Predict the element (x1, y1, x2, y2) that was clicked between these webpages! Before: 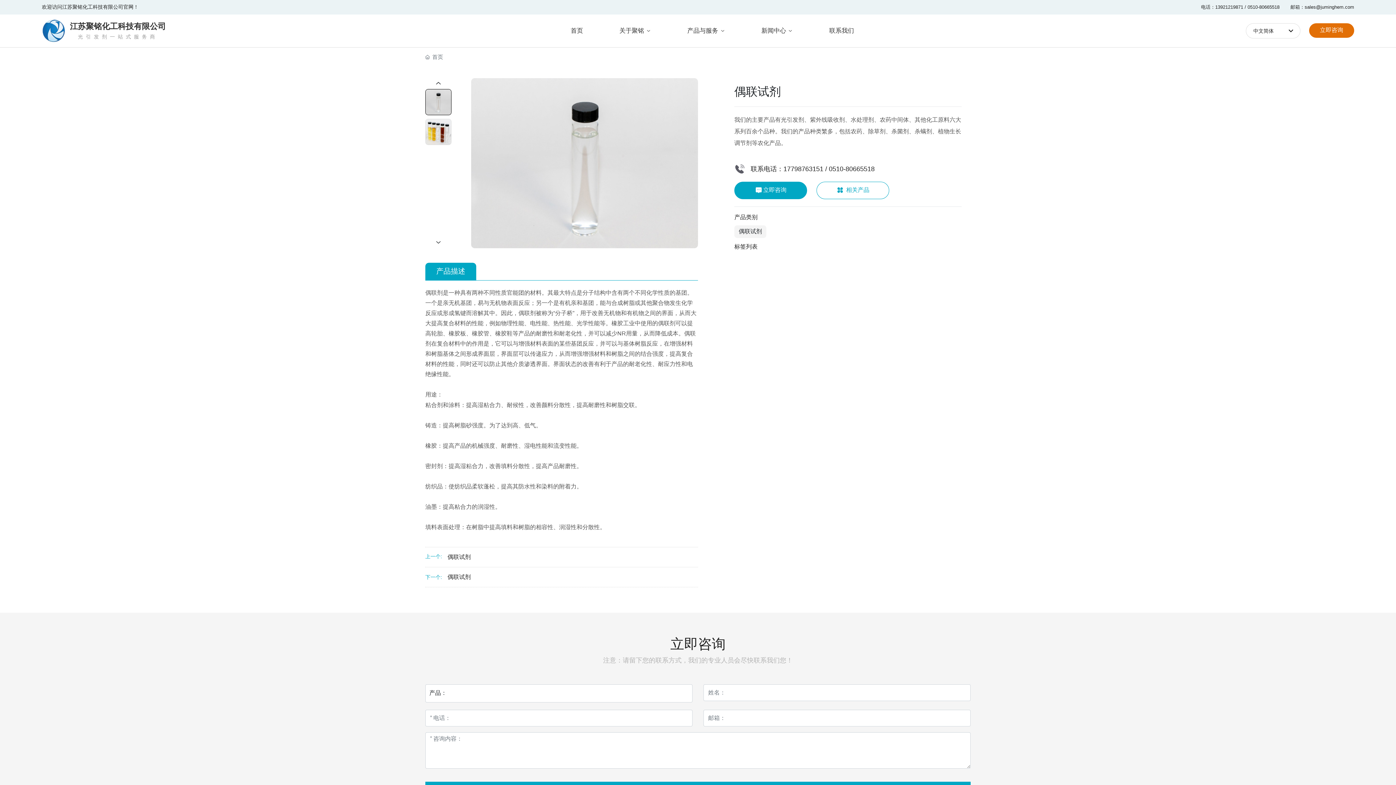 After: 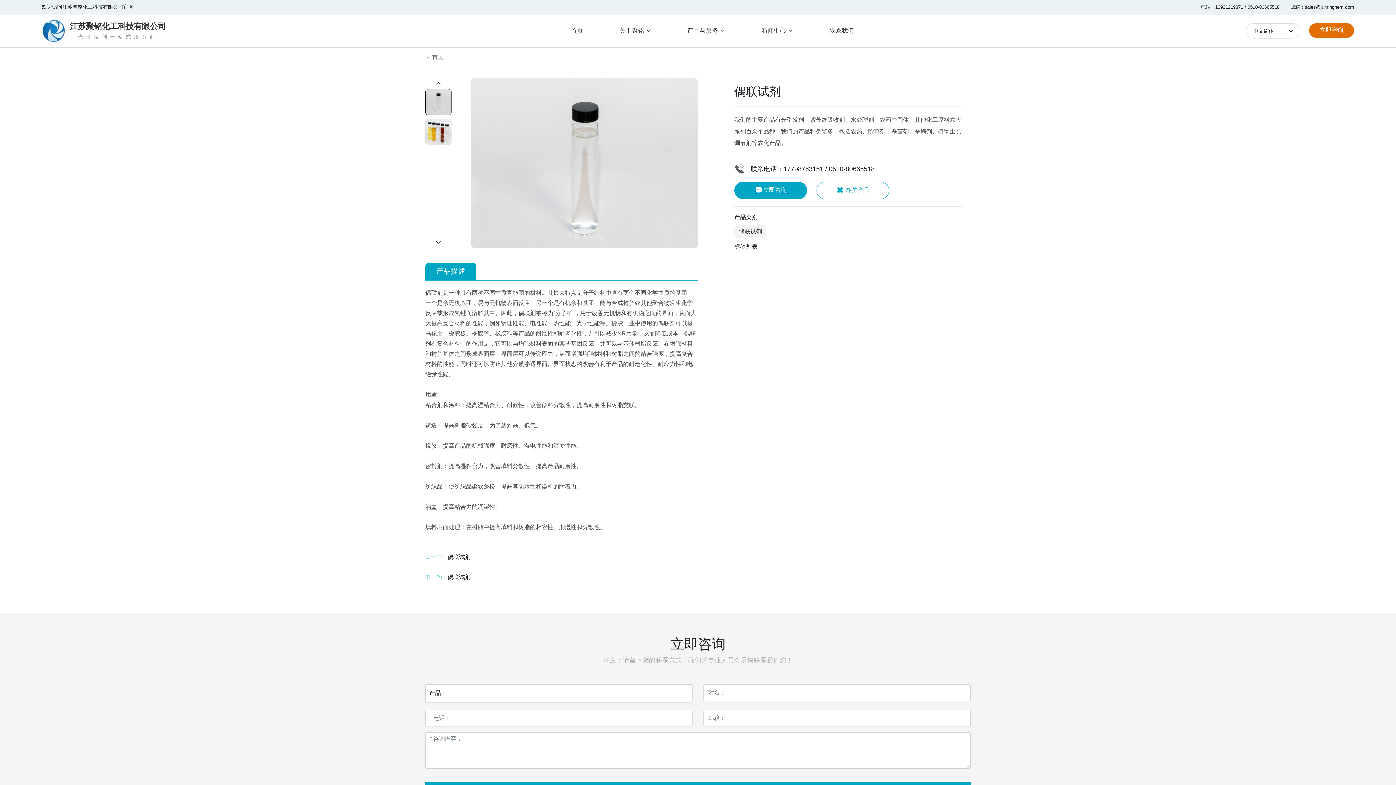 Action: bbox: (1201, 4, 1279, 9) label: 电话：13921219871 / 0510-80665518